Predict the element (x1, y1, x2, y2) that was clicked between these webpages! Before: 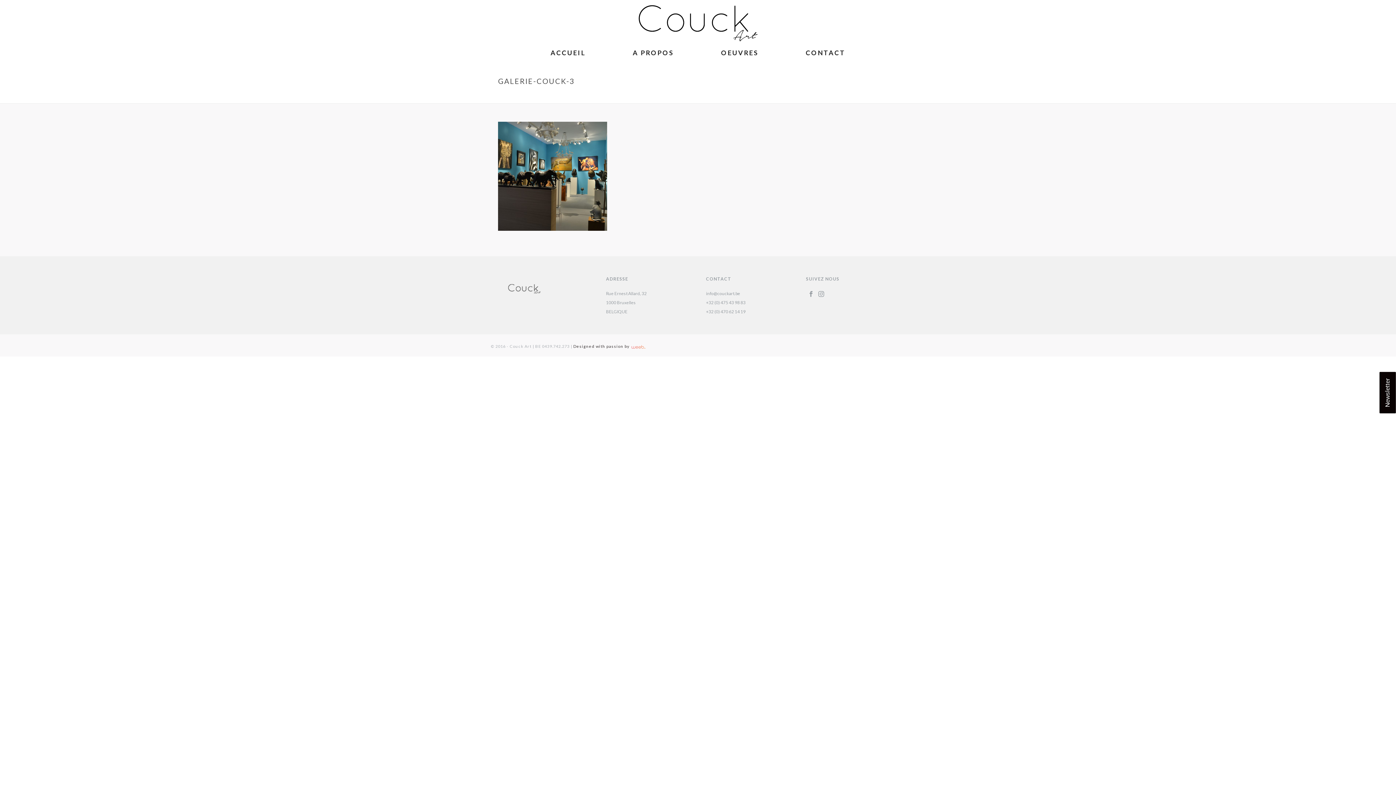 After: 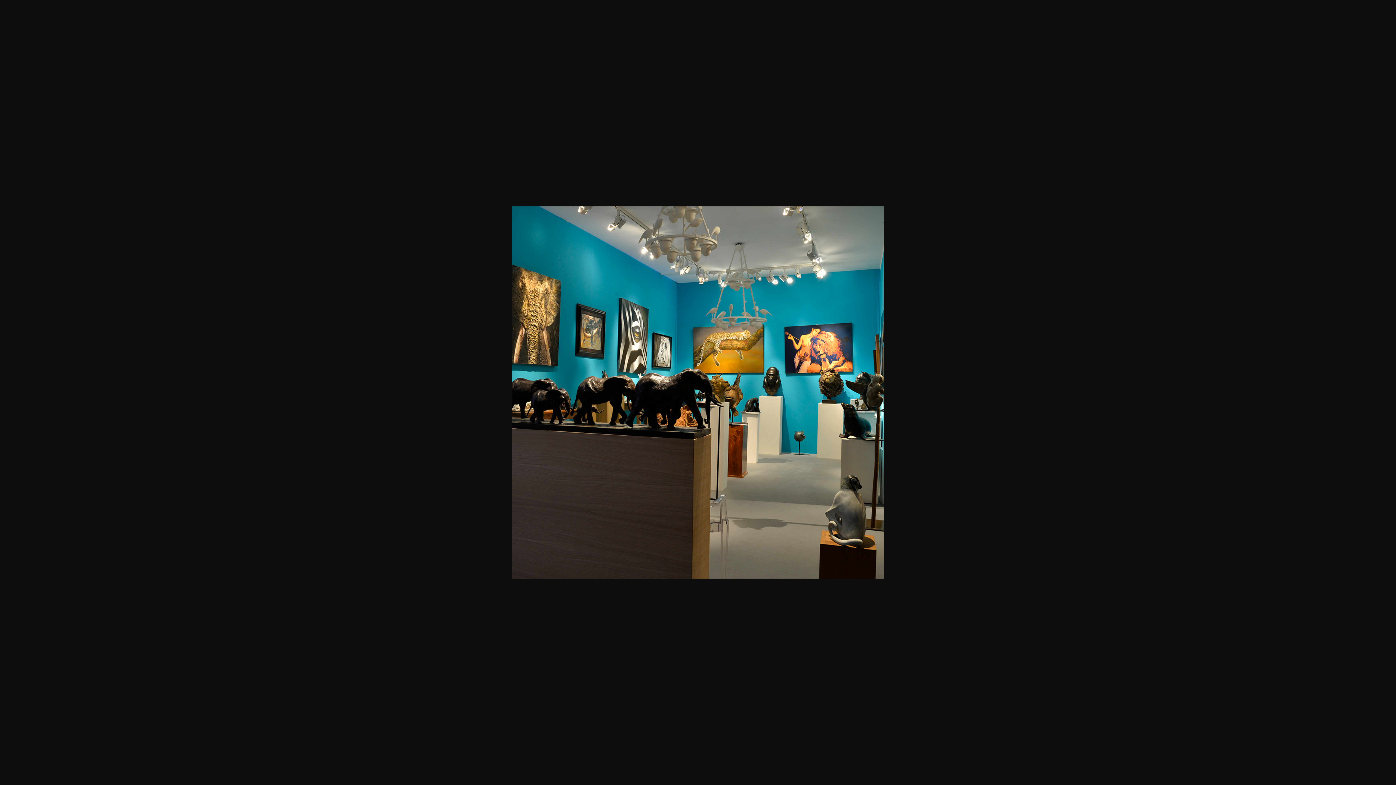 Action: bbox: (498, 170, 607, 179)